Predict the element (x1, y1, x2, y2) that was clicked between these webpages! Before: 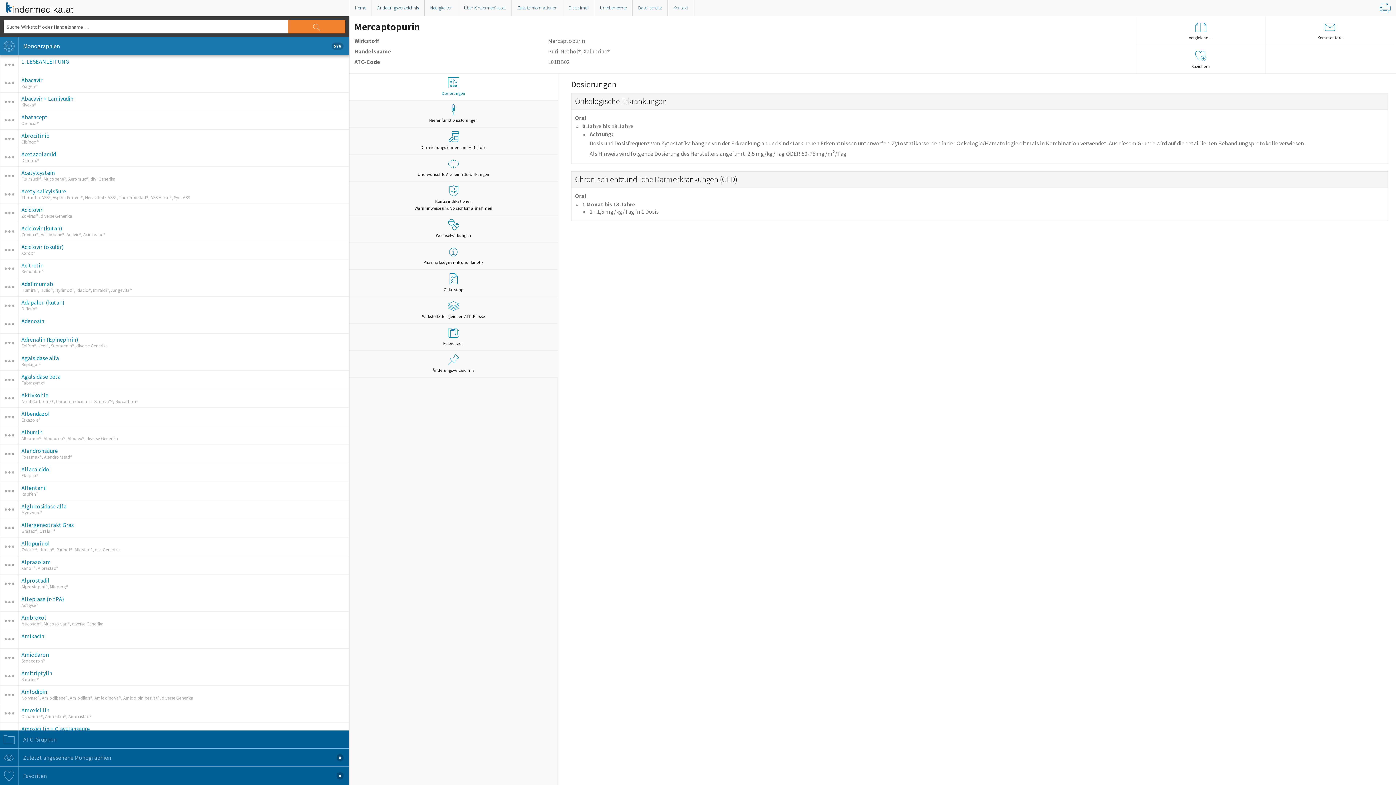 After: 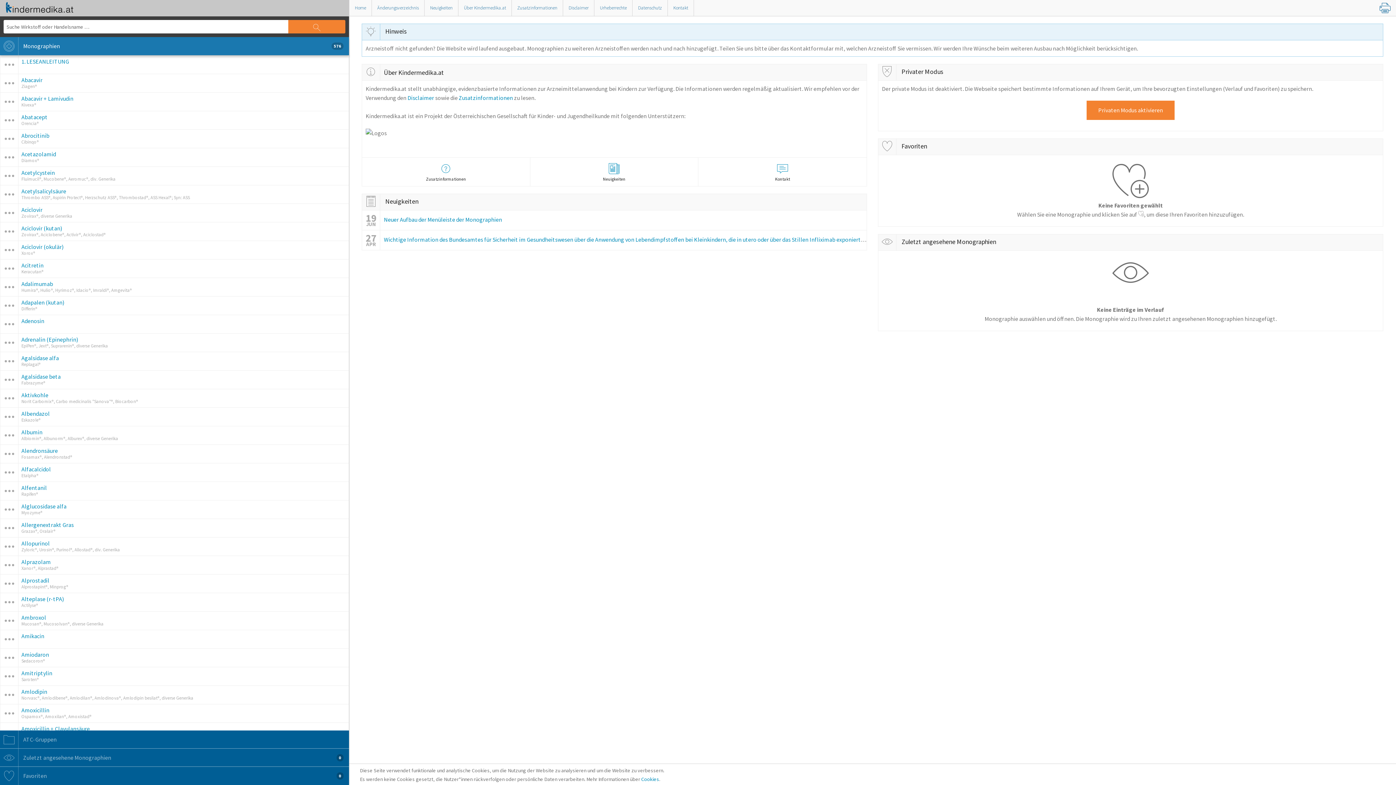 Action: bbox: (0, 0, 349, 16)